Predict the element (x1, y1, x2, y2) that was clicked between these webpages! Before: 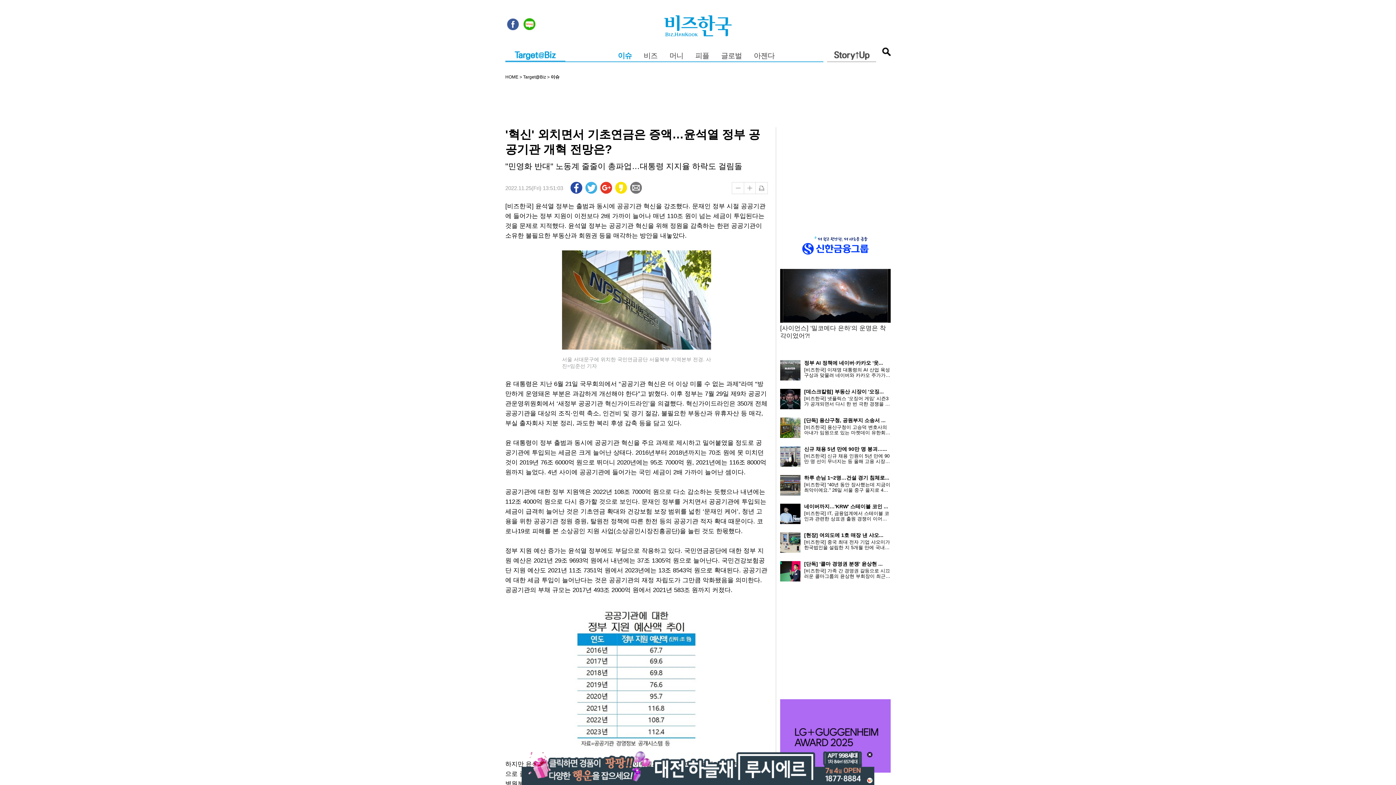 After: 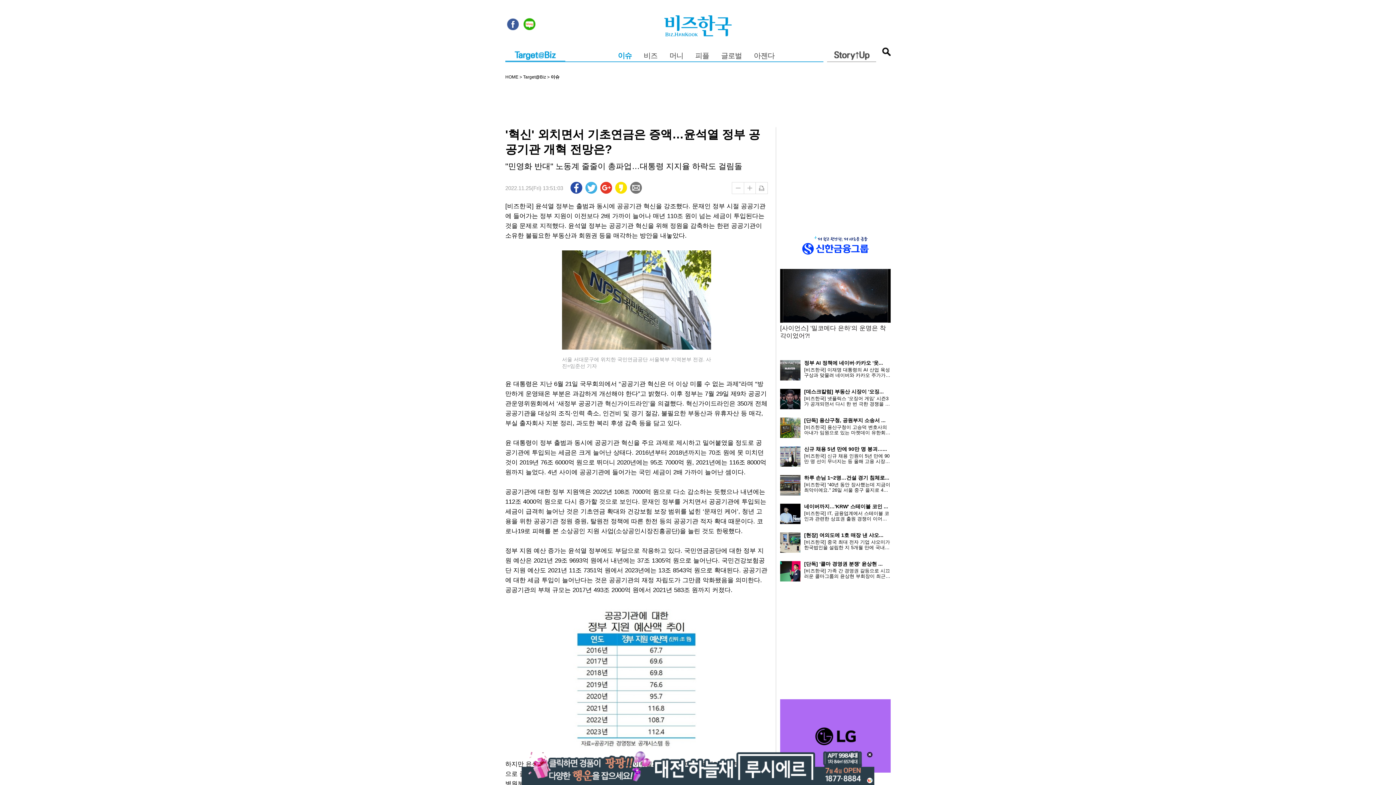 Action: bbox: (599, 184, 613, 190)